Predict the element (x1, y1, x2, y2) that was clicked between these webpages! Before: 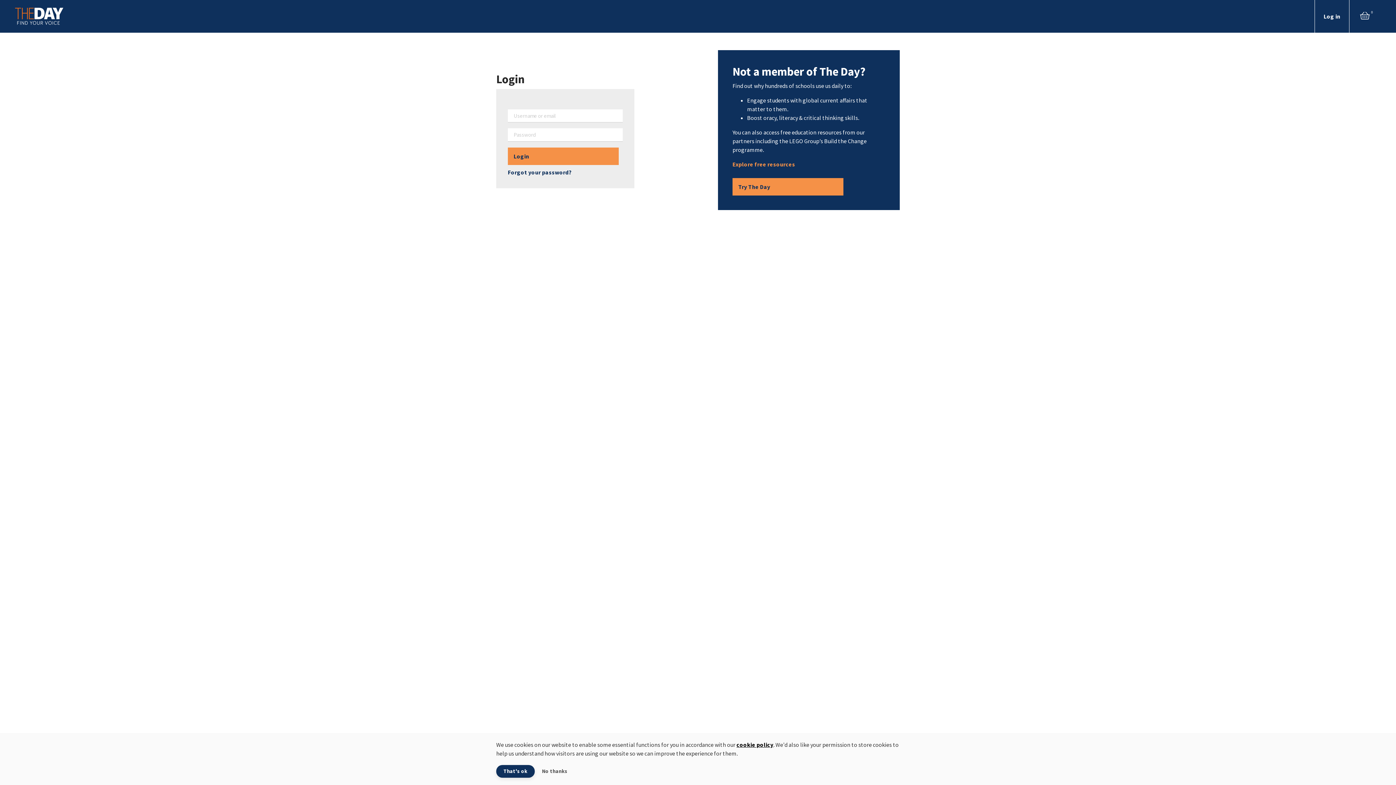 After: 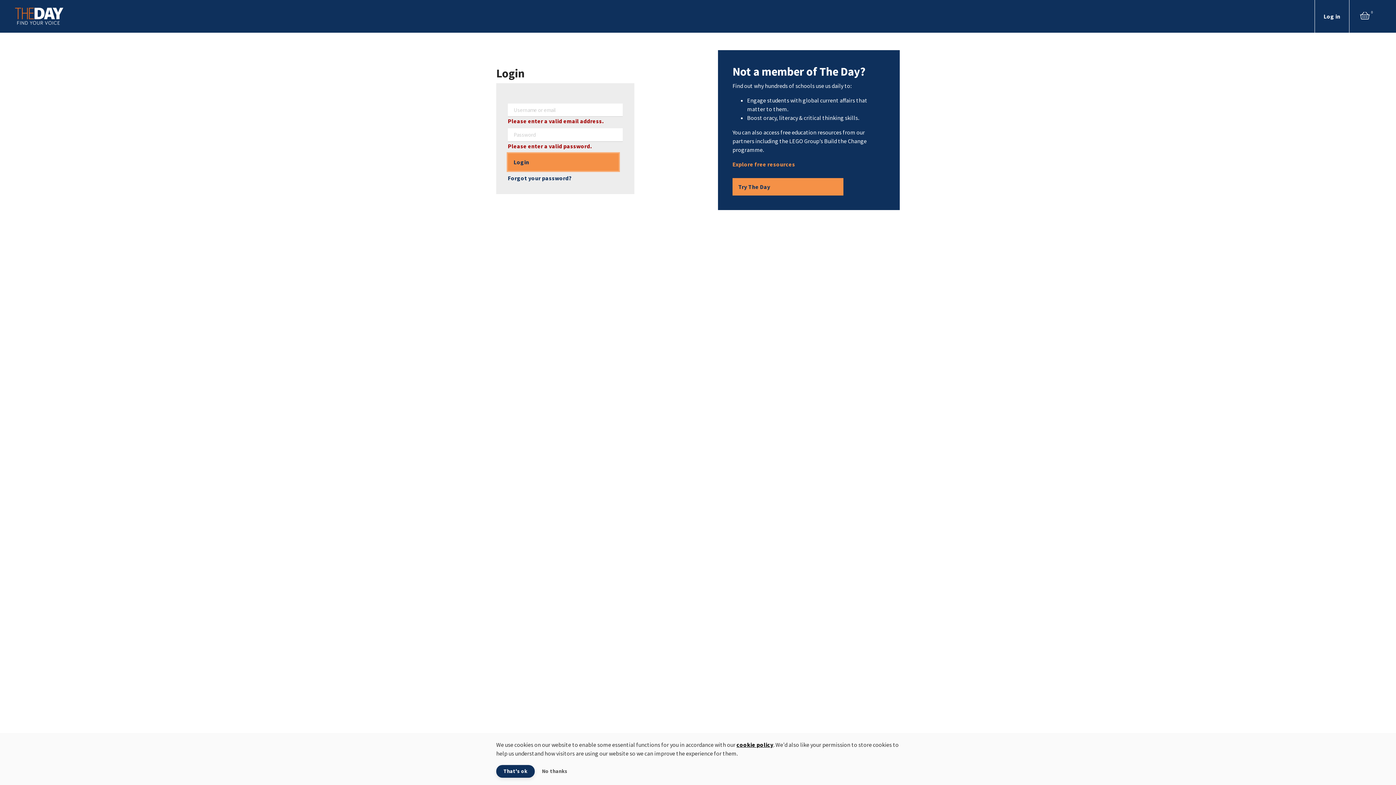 Action: bbox: (508, 147, 618, 164) label: Login